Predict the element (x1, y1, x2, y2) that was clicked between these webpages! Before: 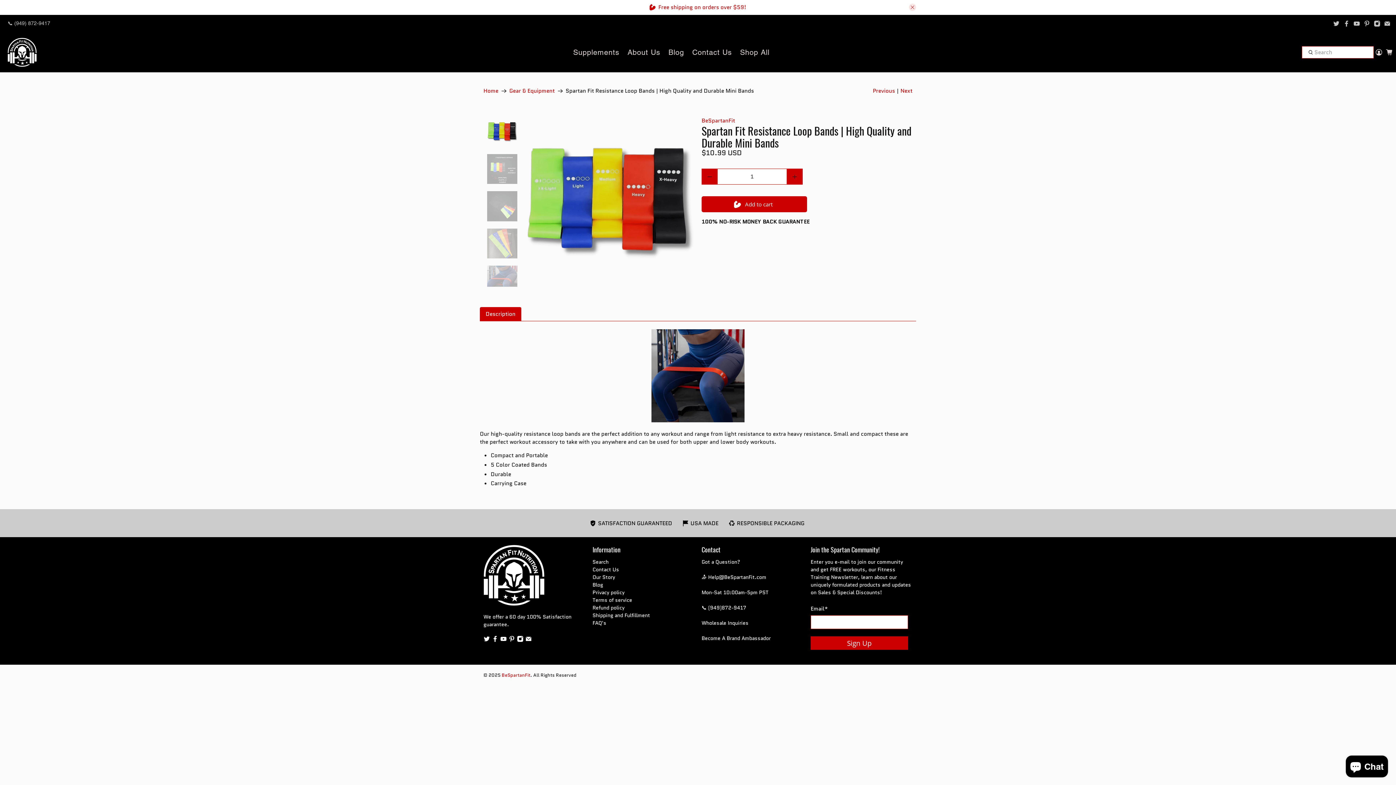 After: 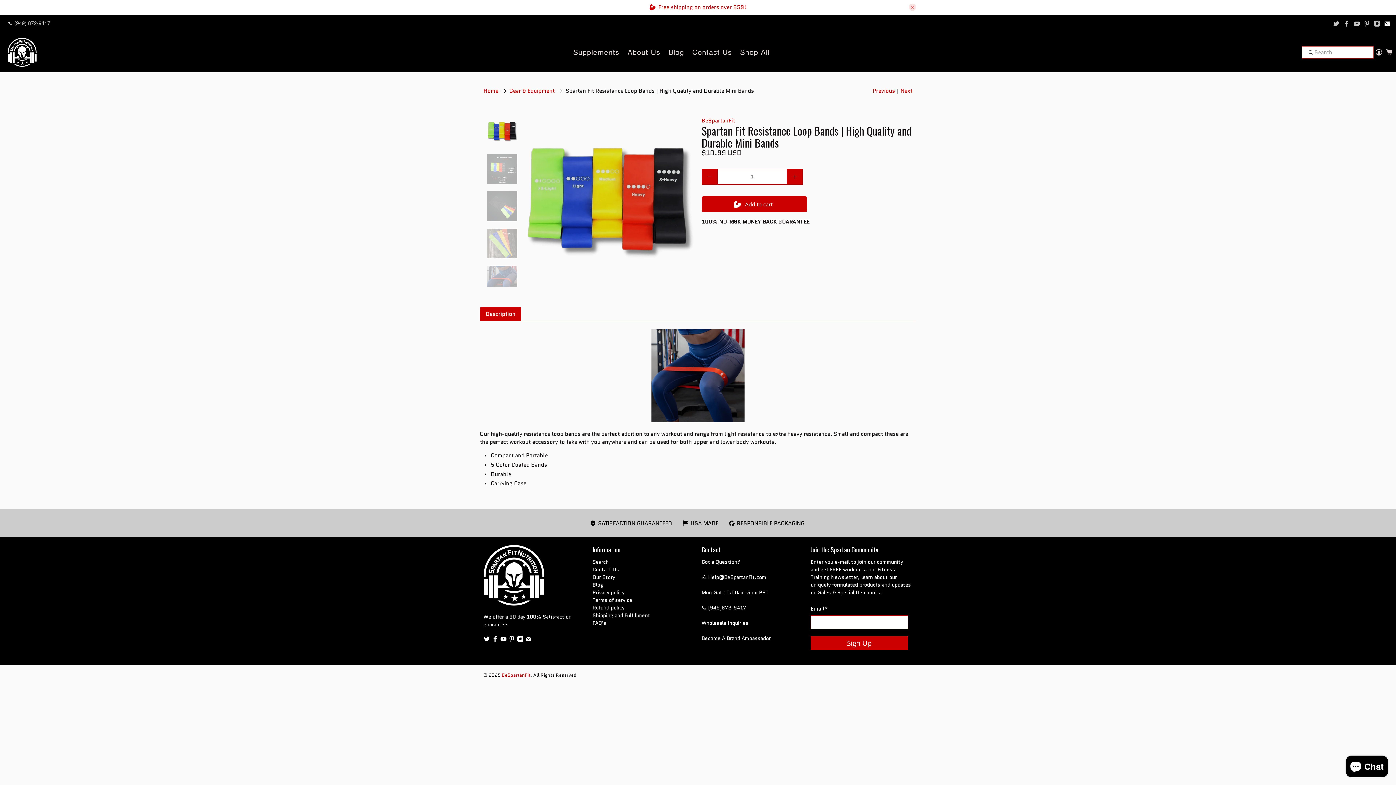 Action: bbox: (1384, 20, 1390, 26)